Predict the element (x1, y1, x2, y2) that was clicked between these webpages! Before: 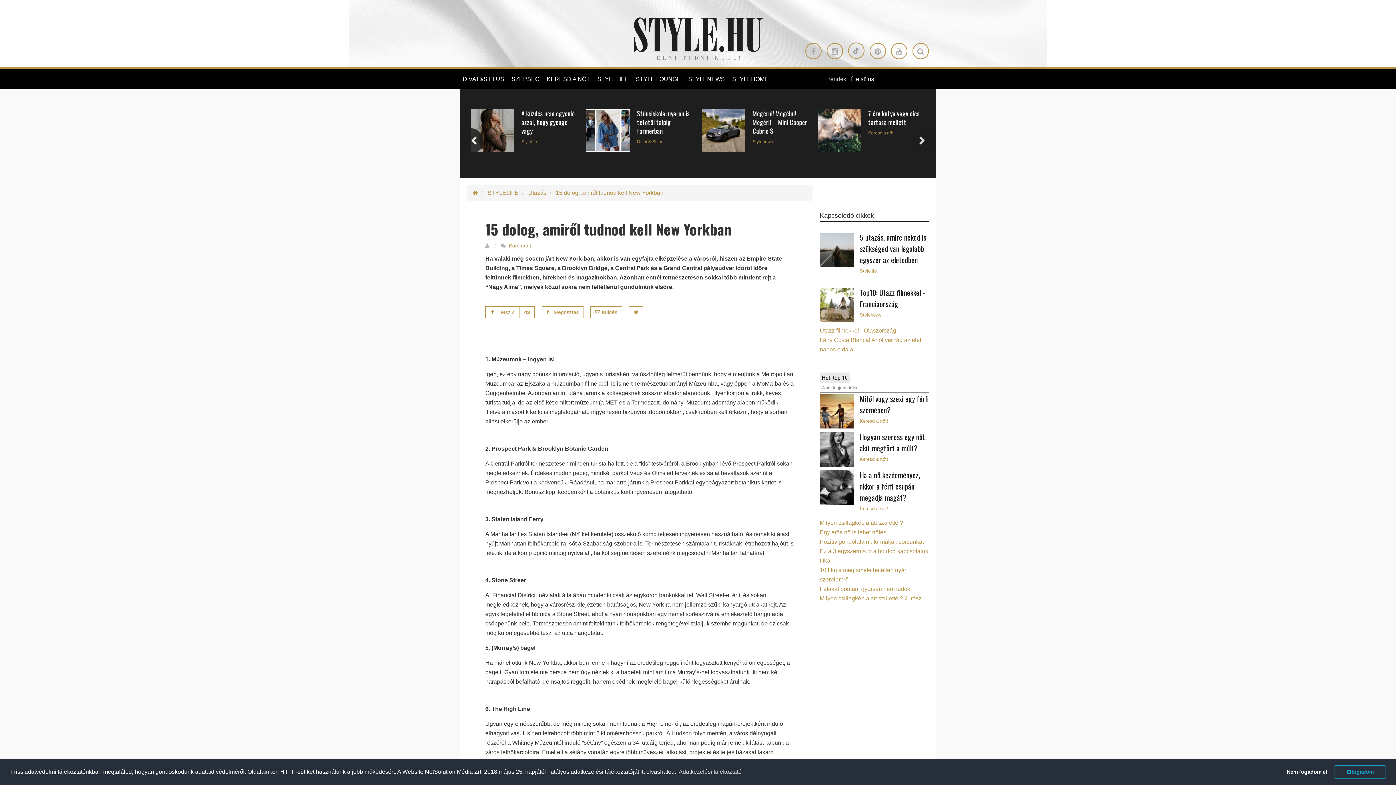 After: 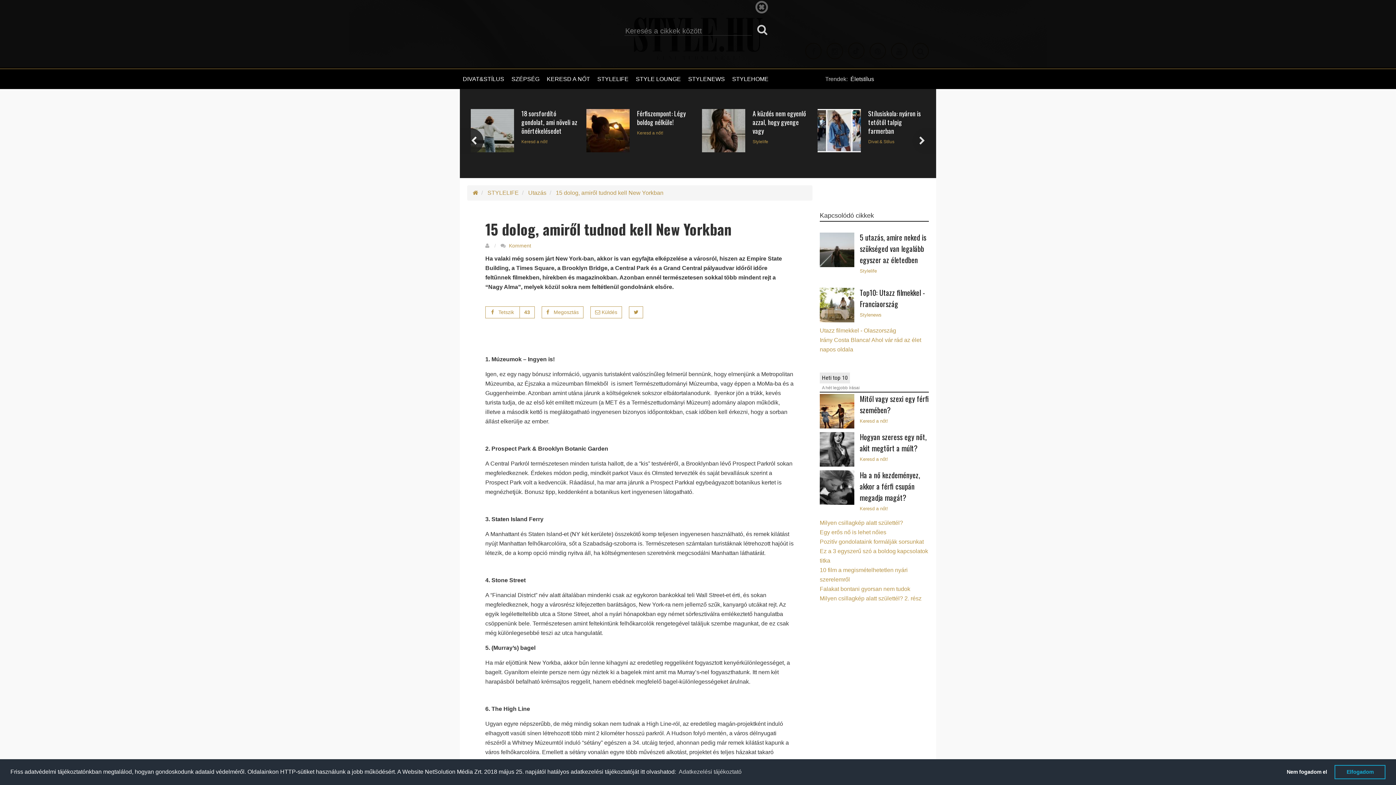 Action: bbox: (912, 42, 929, 59)